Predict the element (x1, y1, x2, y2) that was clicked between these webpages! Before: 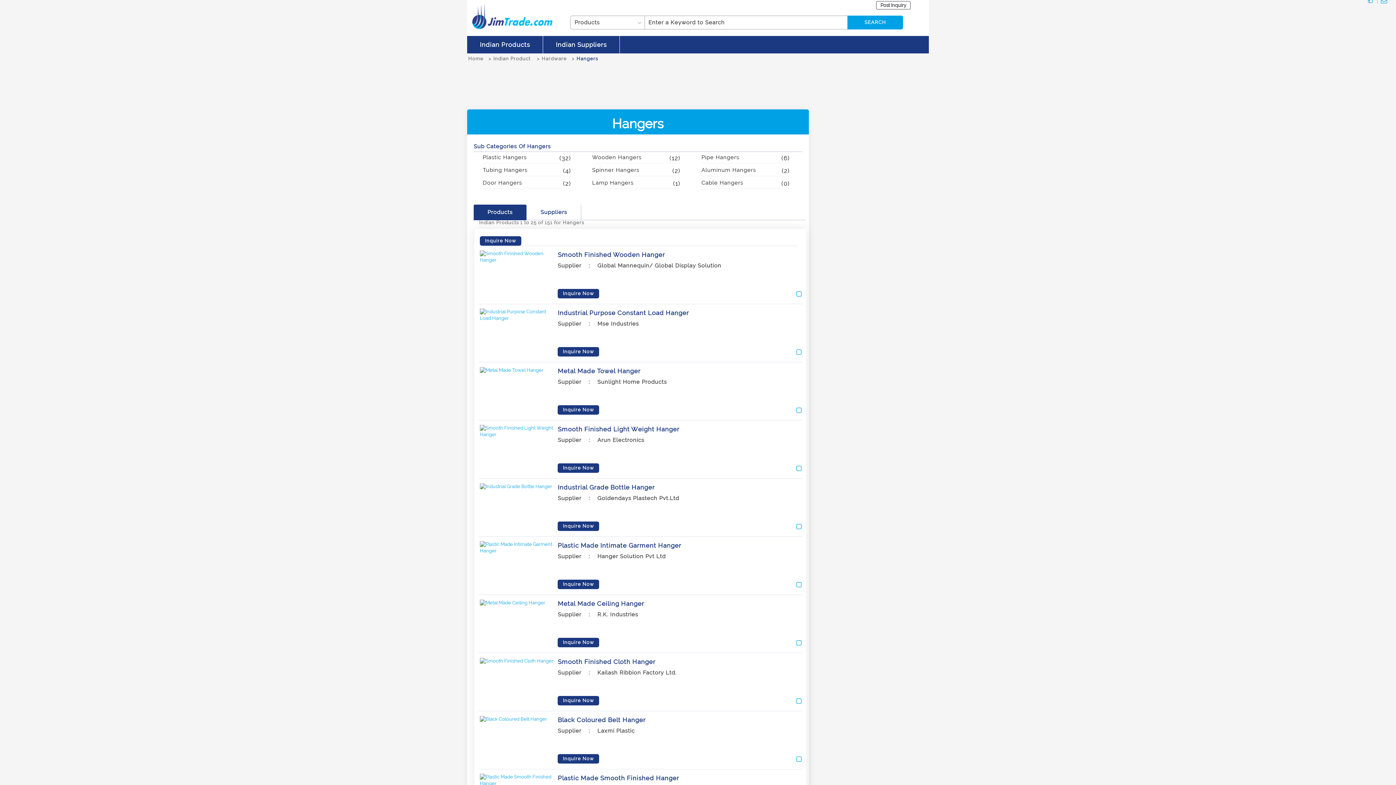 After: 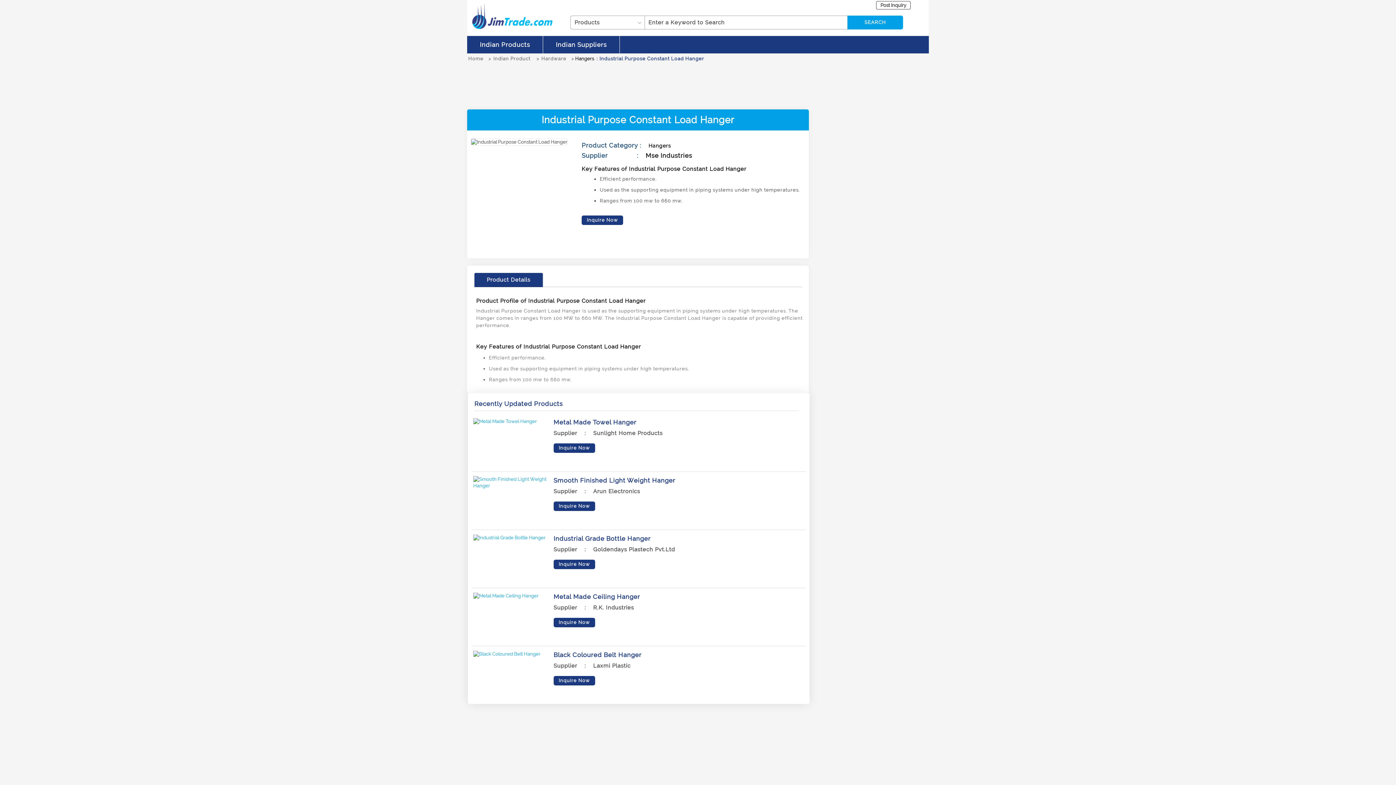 Action: label: Industrial Purpose Constant Load Hanger bbox: (557, 309, 689, 316)